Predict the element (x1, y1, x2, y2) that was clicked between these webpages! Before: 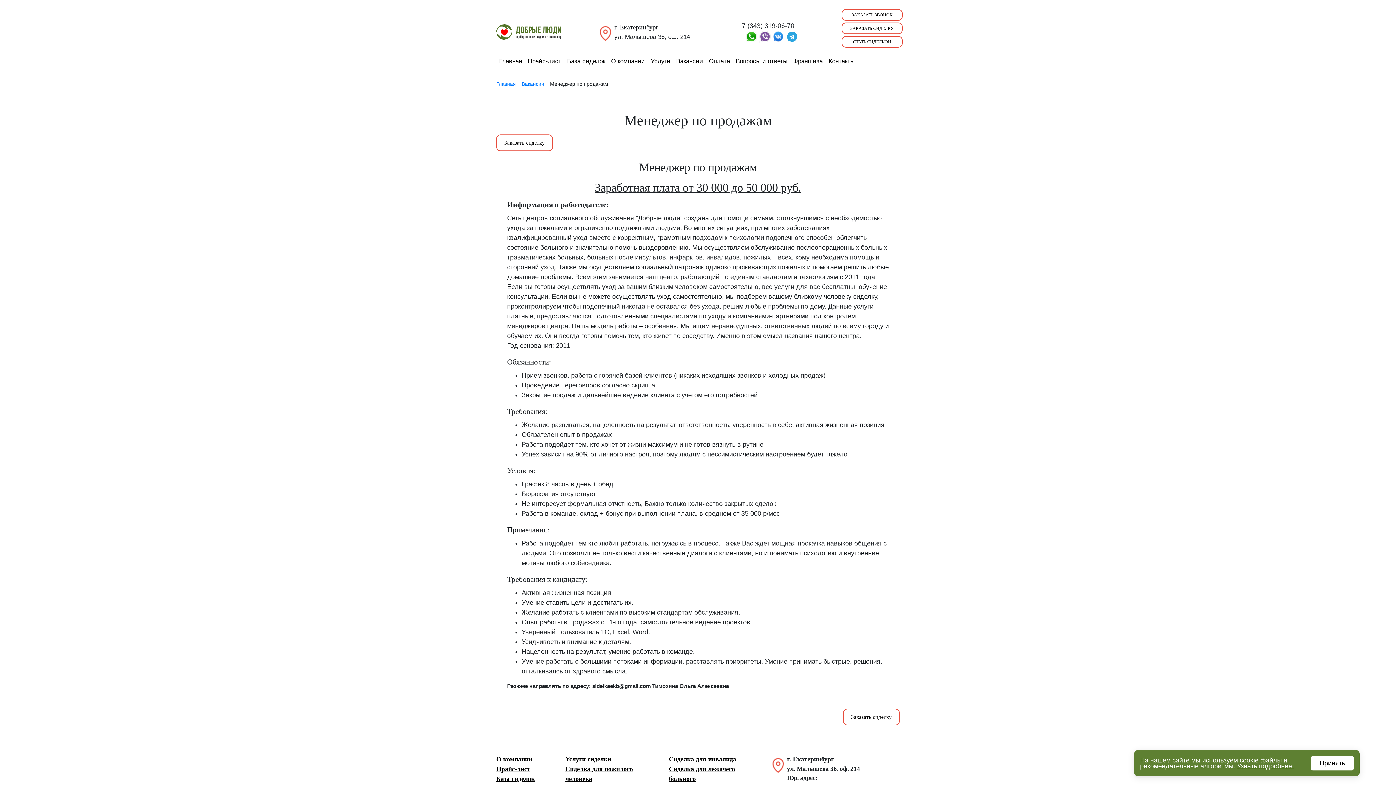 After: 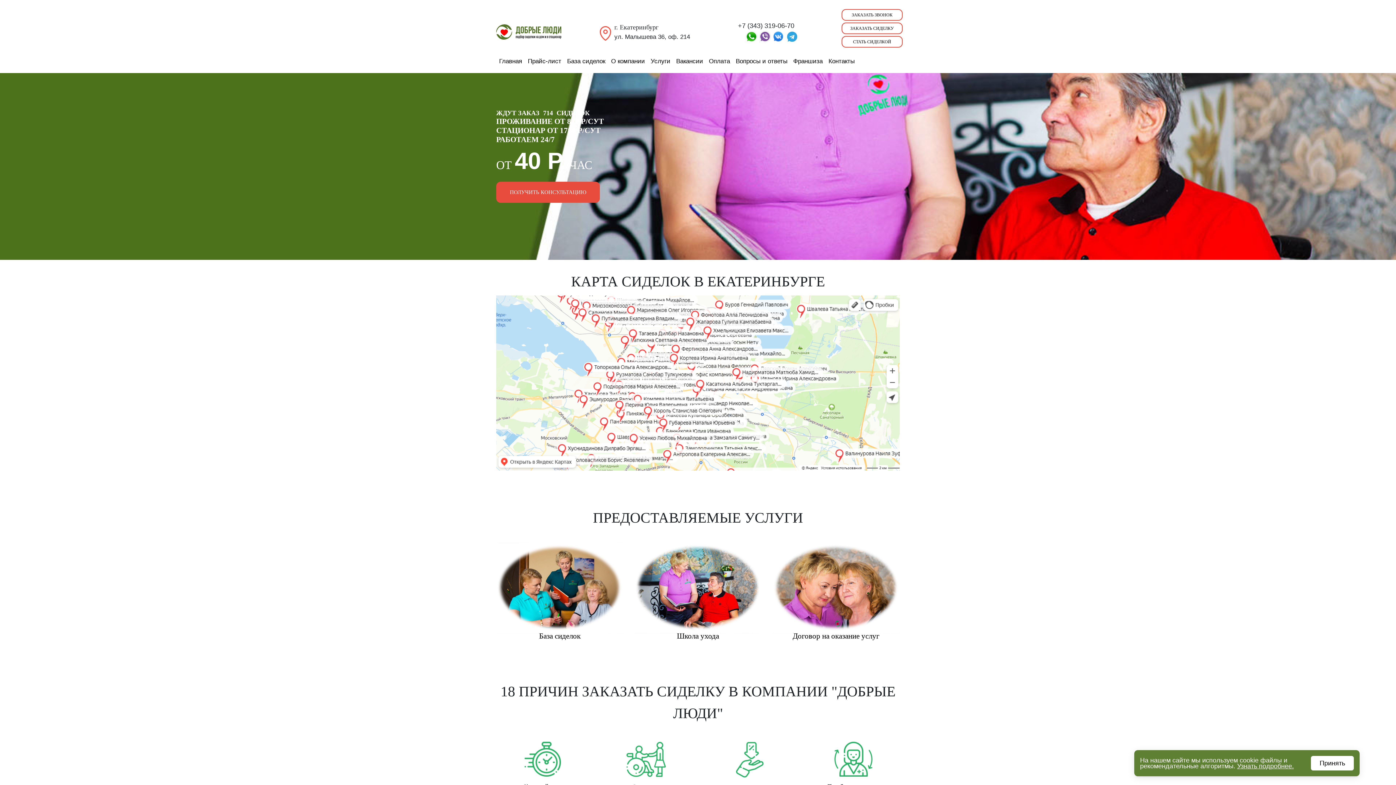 Action: label: Главная bbox: (496, 53, 525, 69)